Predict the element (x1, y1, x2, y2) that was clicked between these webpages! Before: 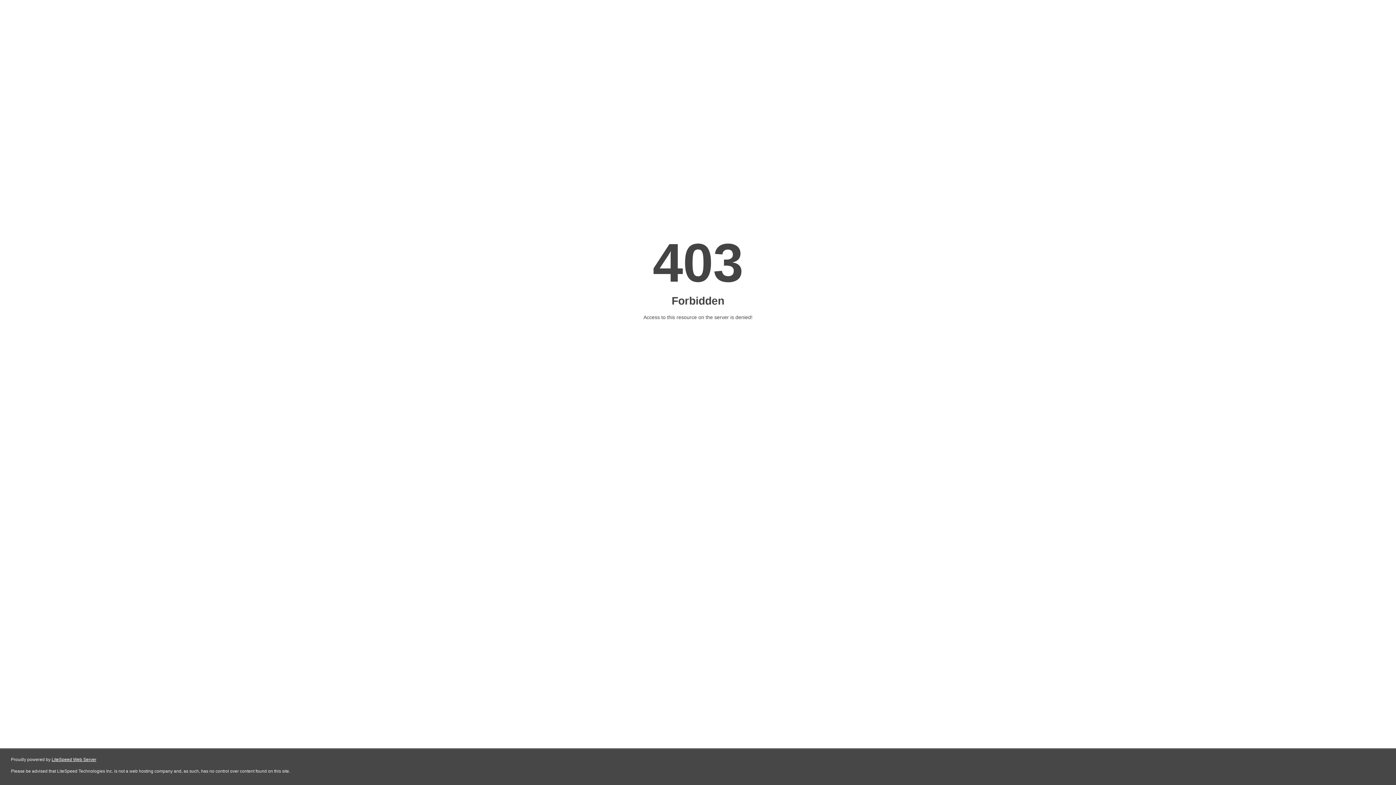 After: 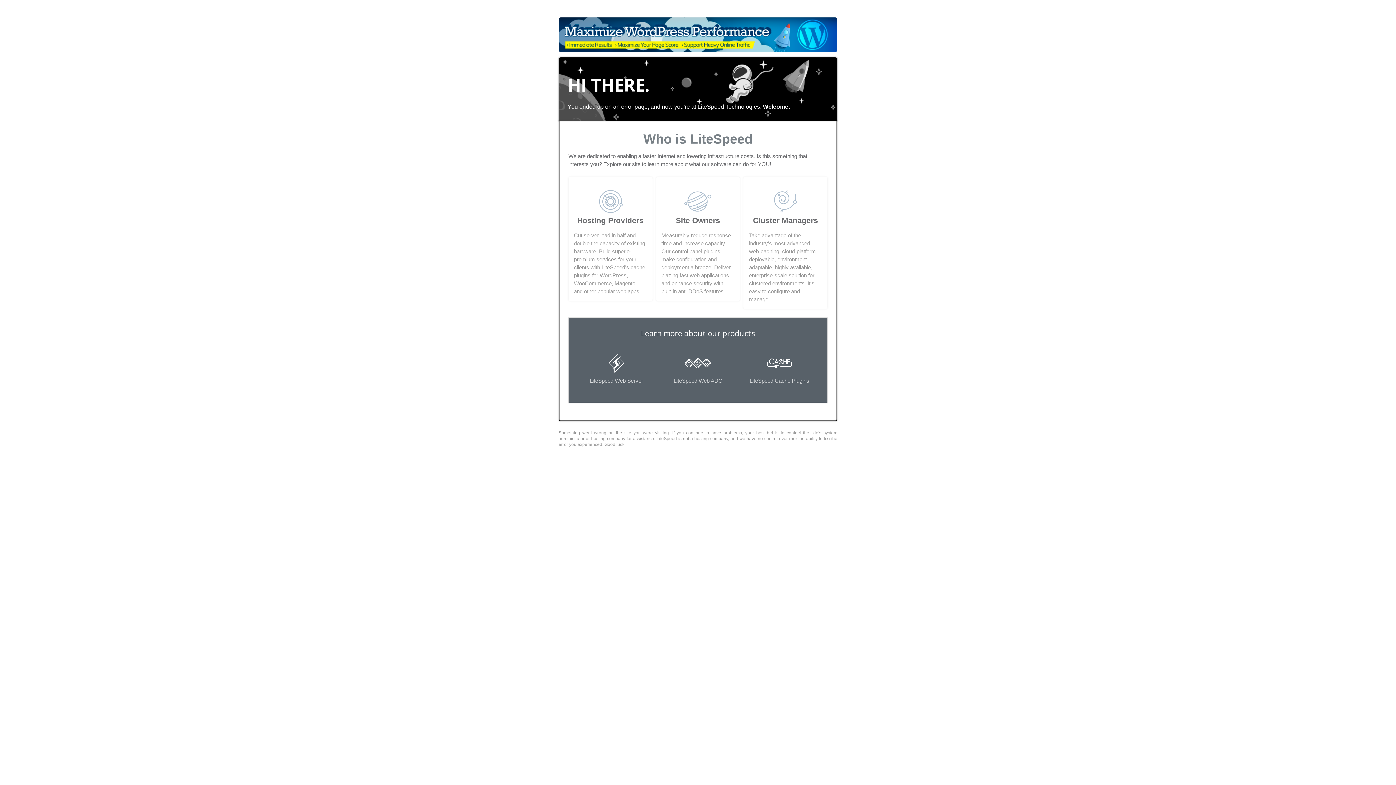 Action: bbox: (51, 757, 96, 762) label: LiteSpeed Web Server